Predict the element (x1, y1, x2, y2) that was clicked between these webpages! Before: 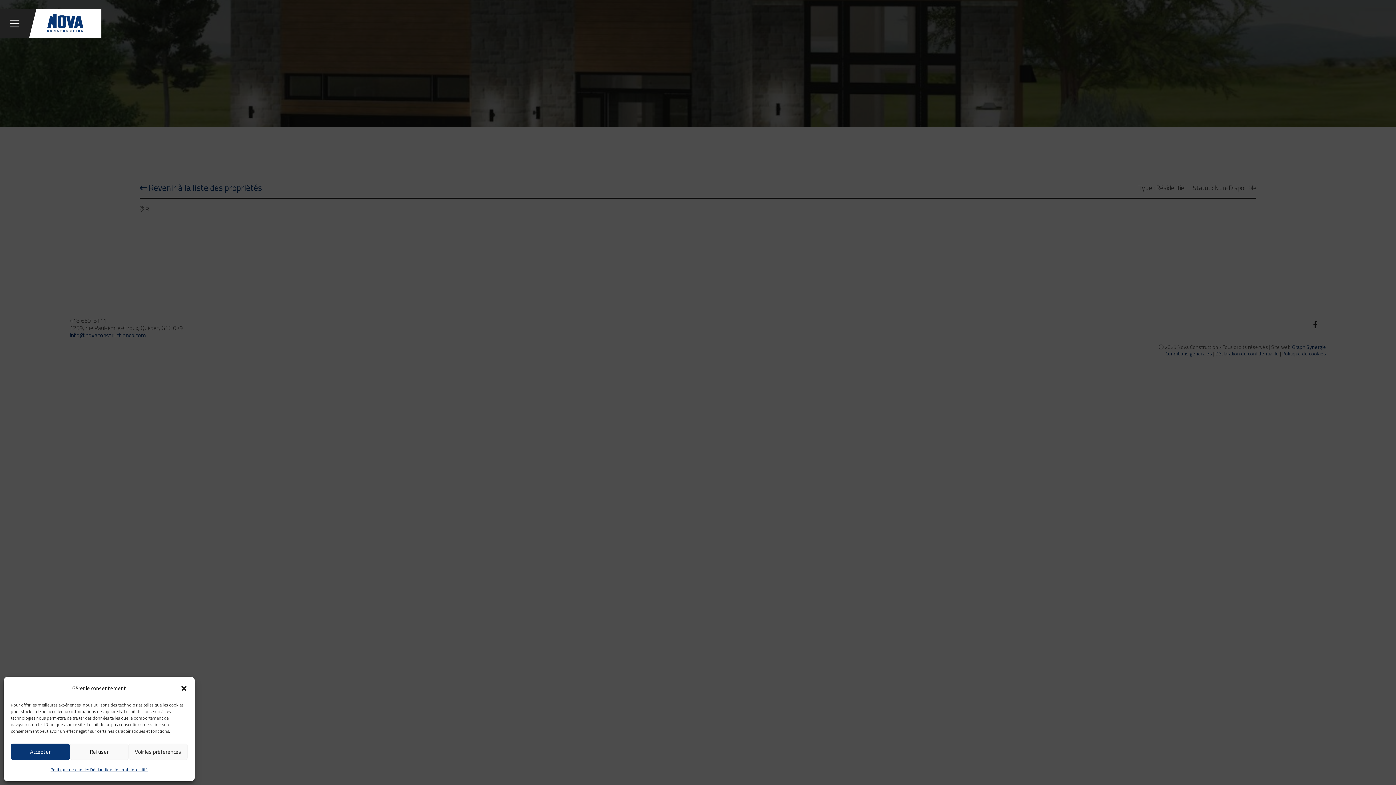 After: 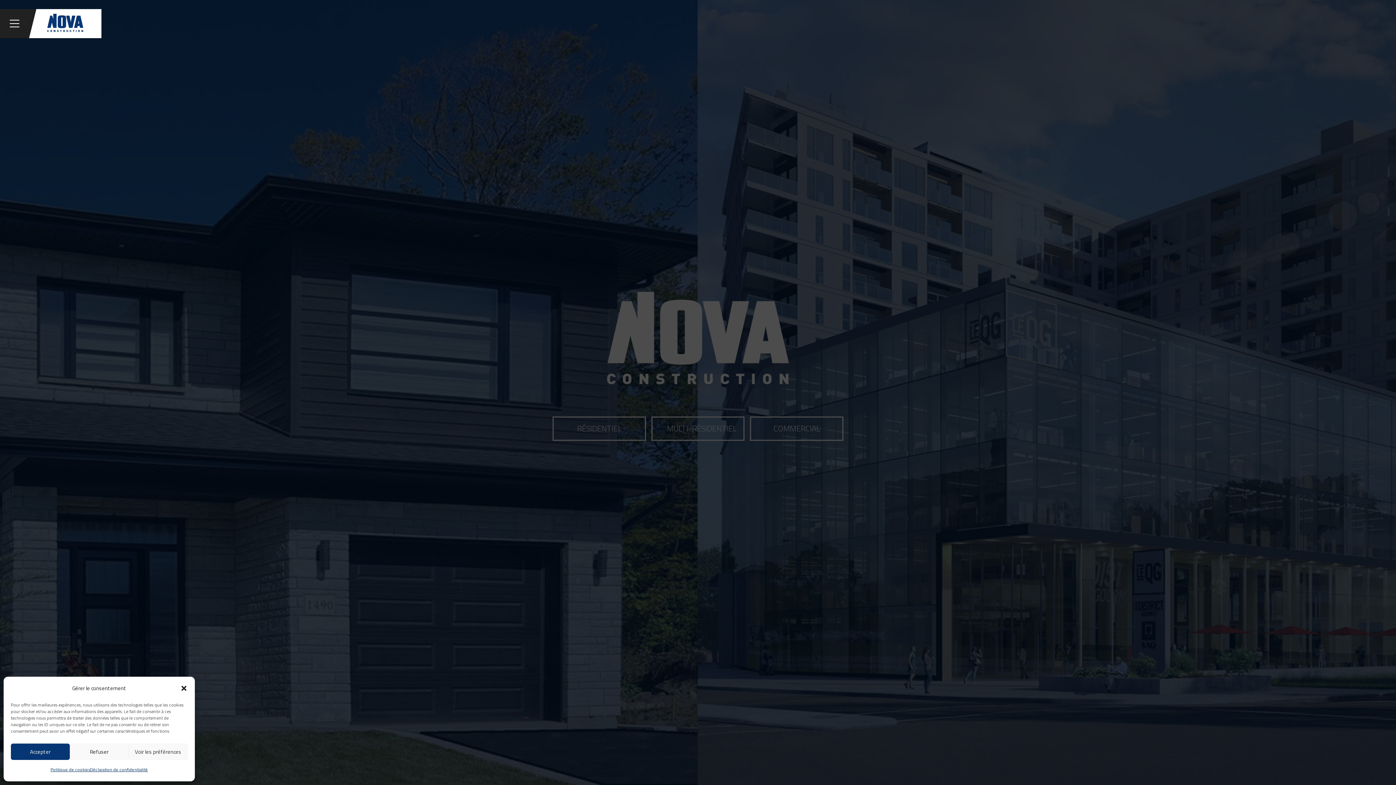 Action: bbox: (29, 9, 101, 38)